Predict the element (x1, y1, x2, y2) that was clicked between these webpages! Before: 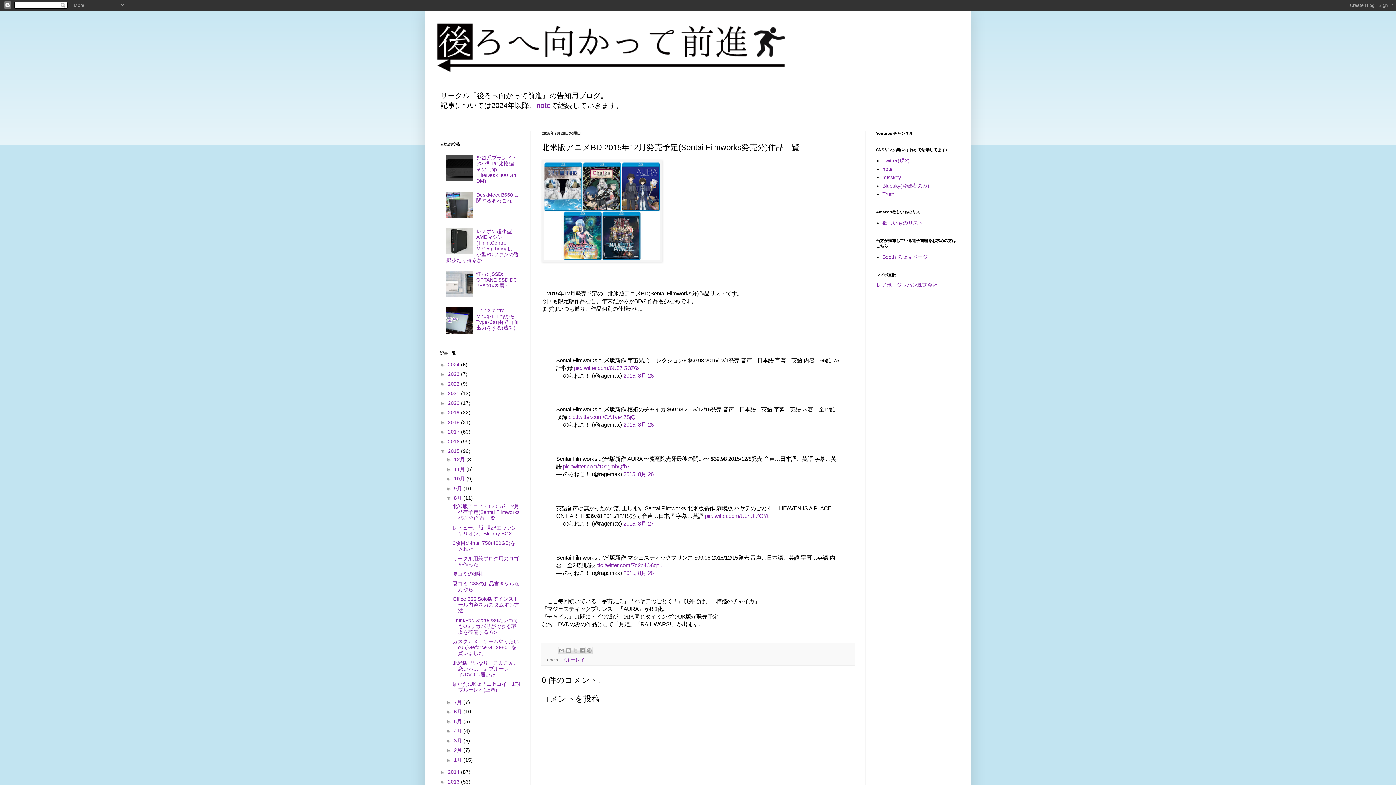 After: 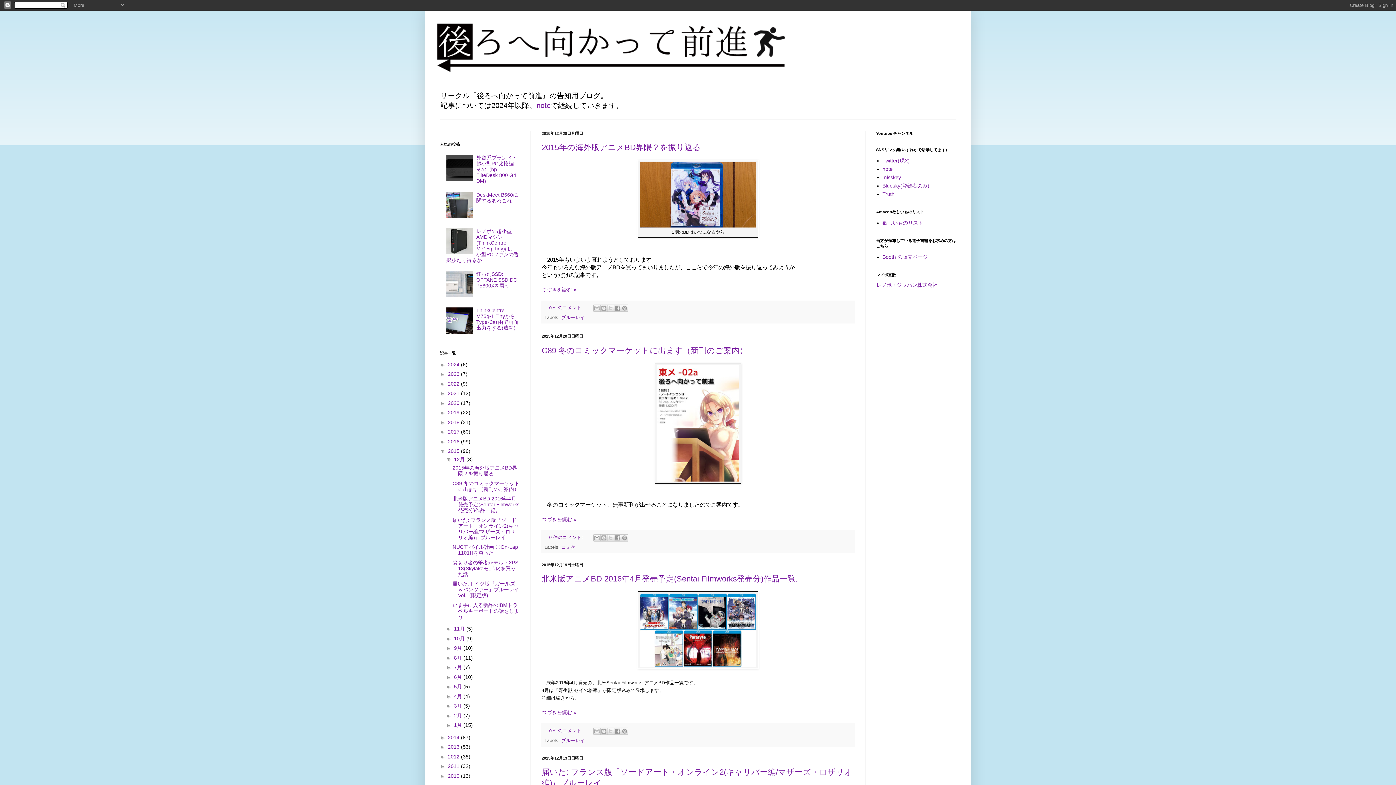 Action: bbox: (454, 456, 466, 462) label: 12月 